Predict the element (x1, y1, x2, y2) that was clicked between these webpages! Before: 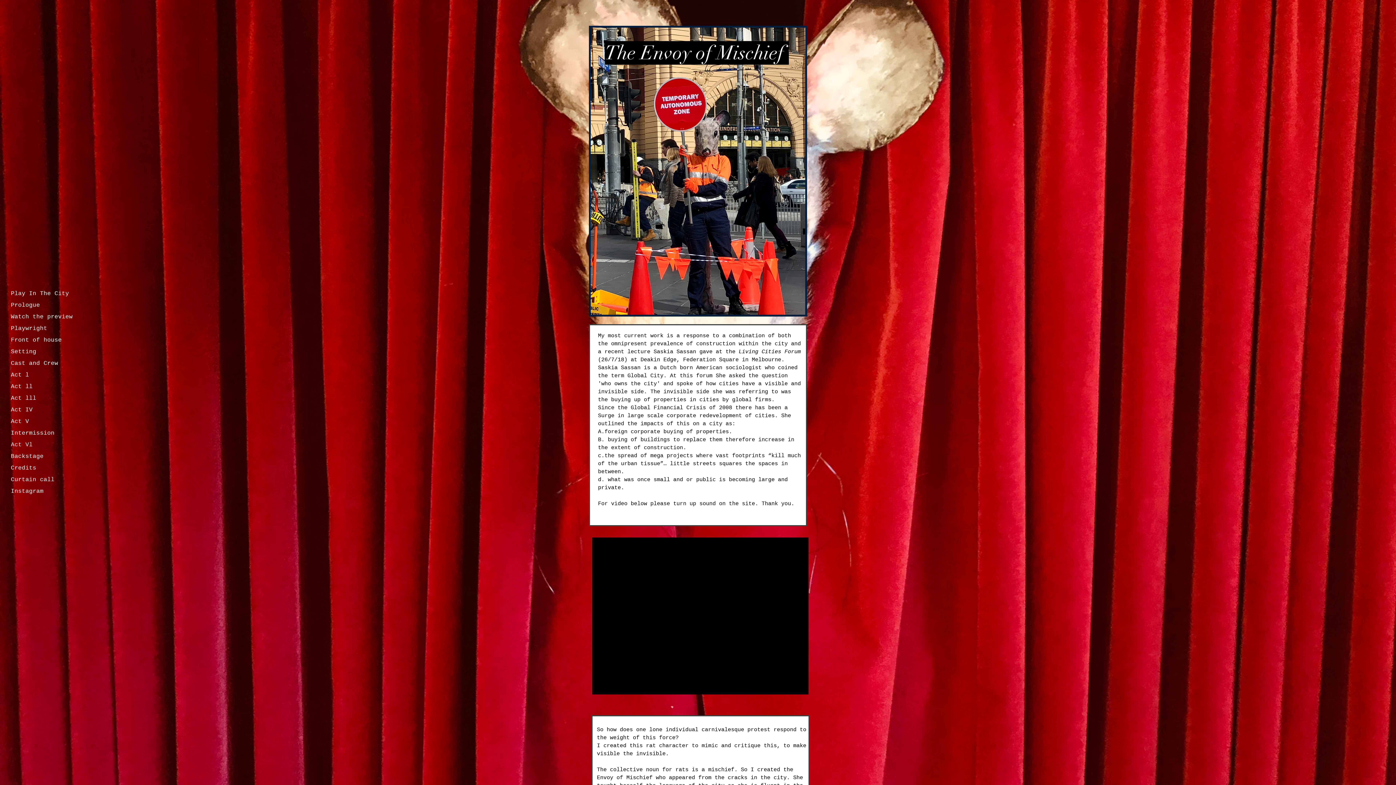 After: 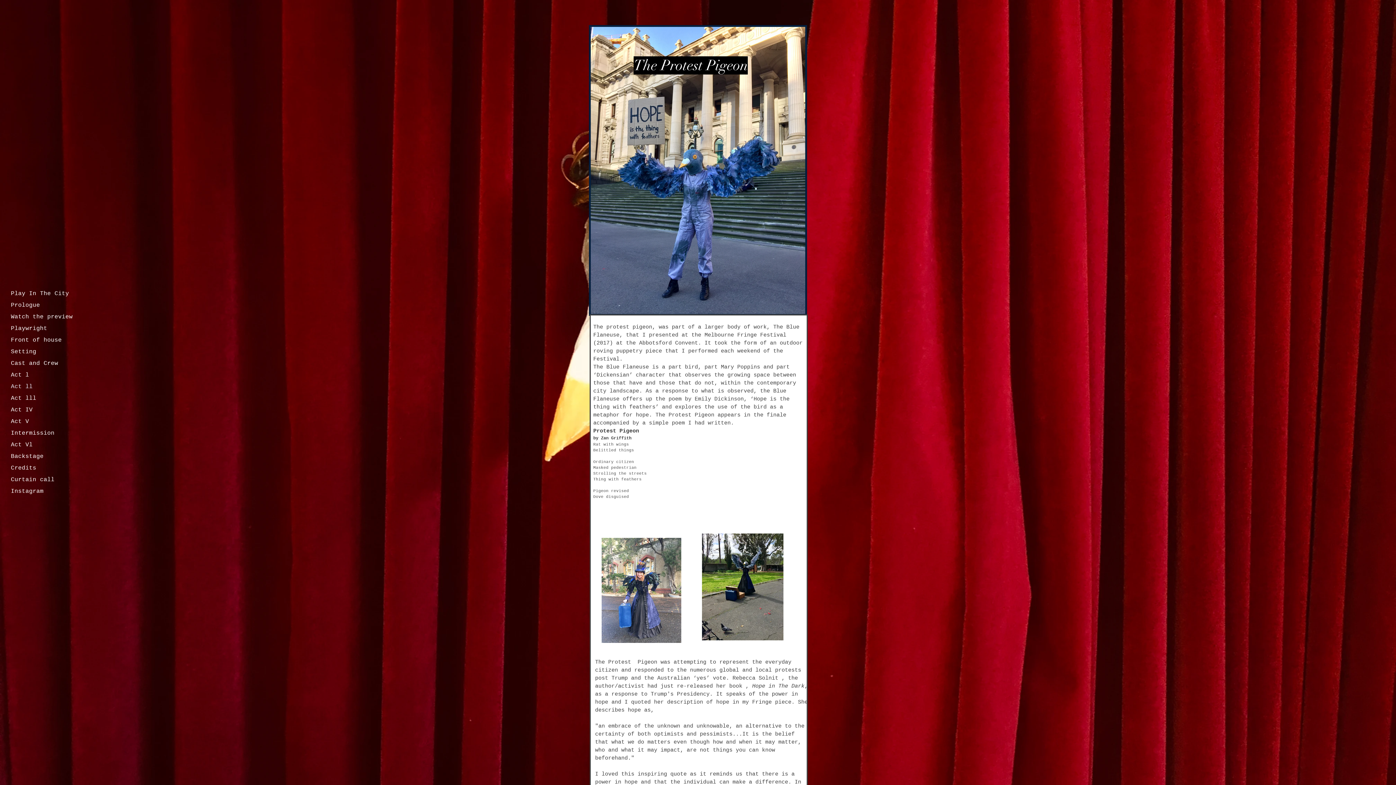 Action: label: Act ll bbox: (7, 381, 105, 392)